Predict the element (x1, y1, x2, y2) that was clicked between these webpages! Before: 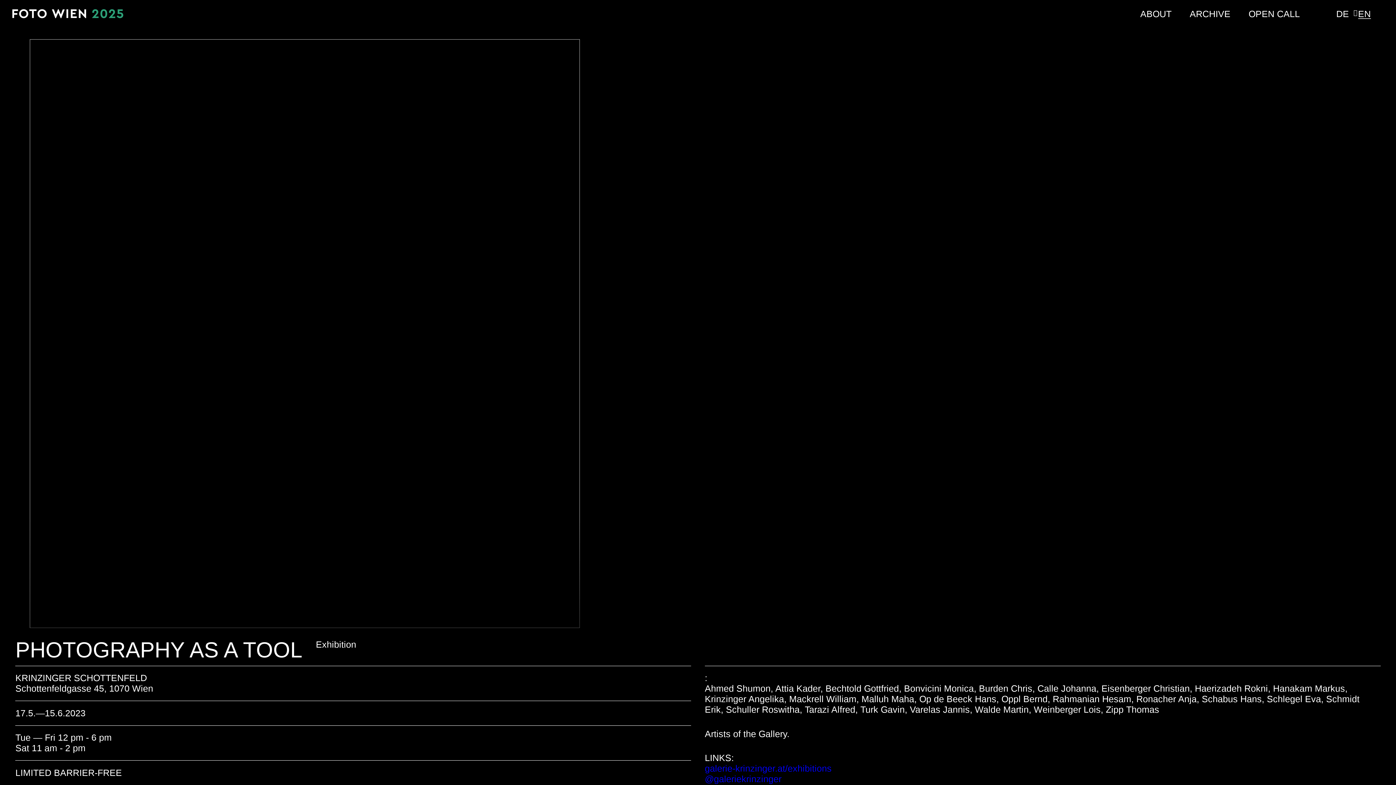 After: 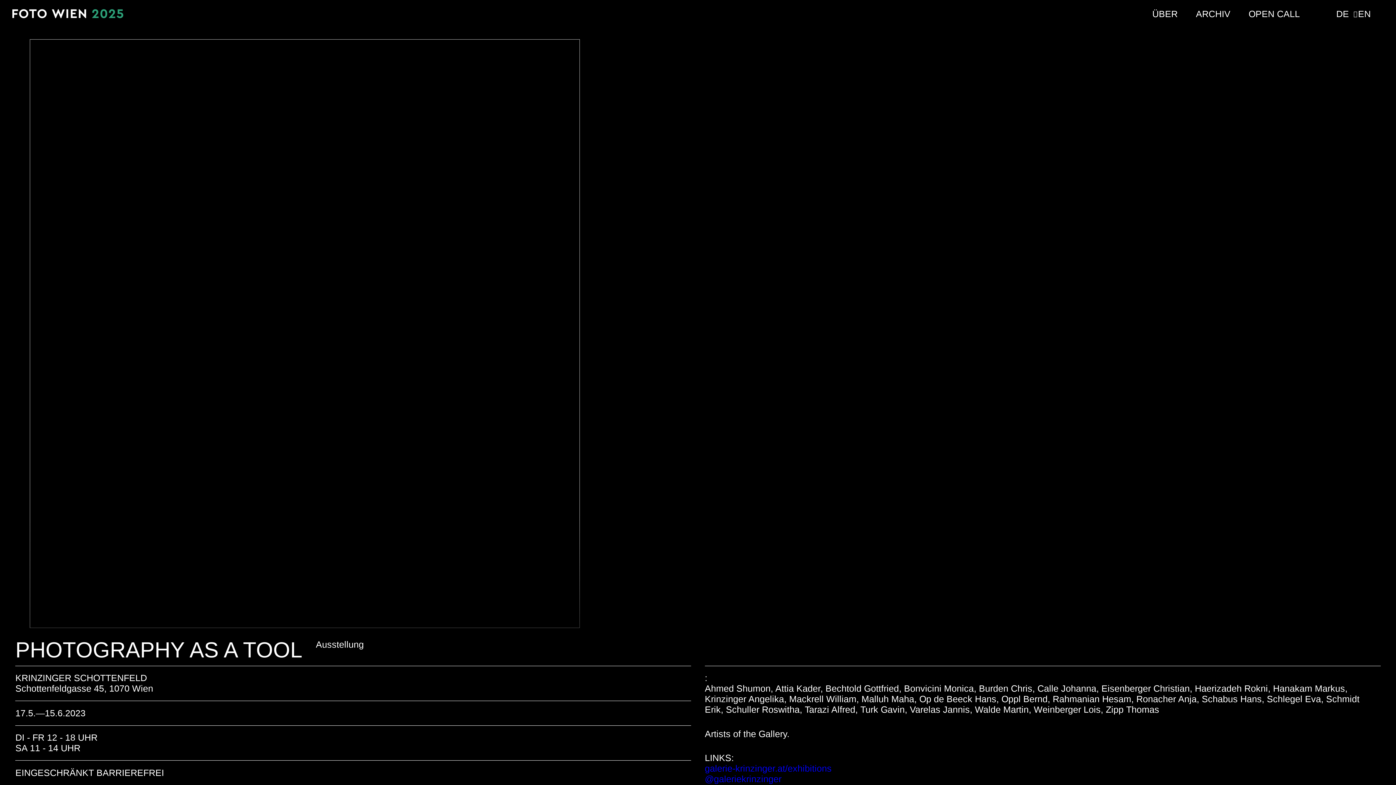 Action: label: DE bbox: (1336, 8, 1349, 18)